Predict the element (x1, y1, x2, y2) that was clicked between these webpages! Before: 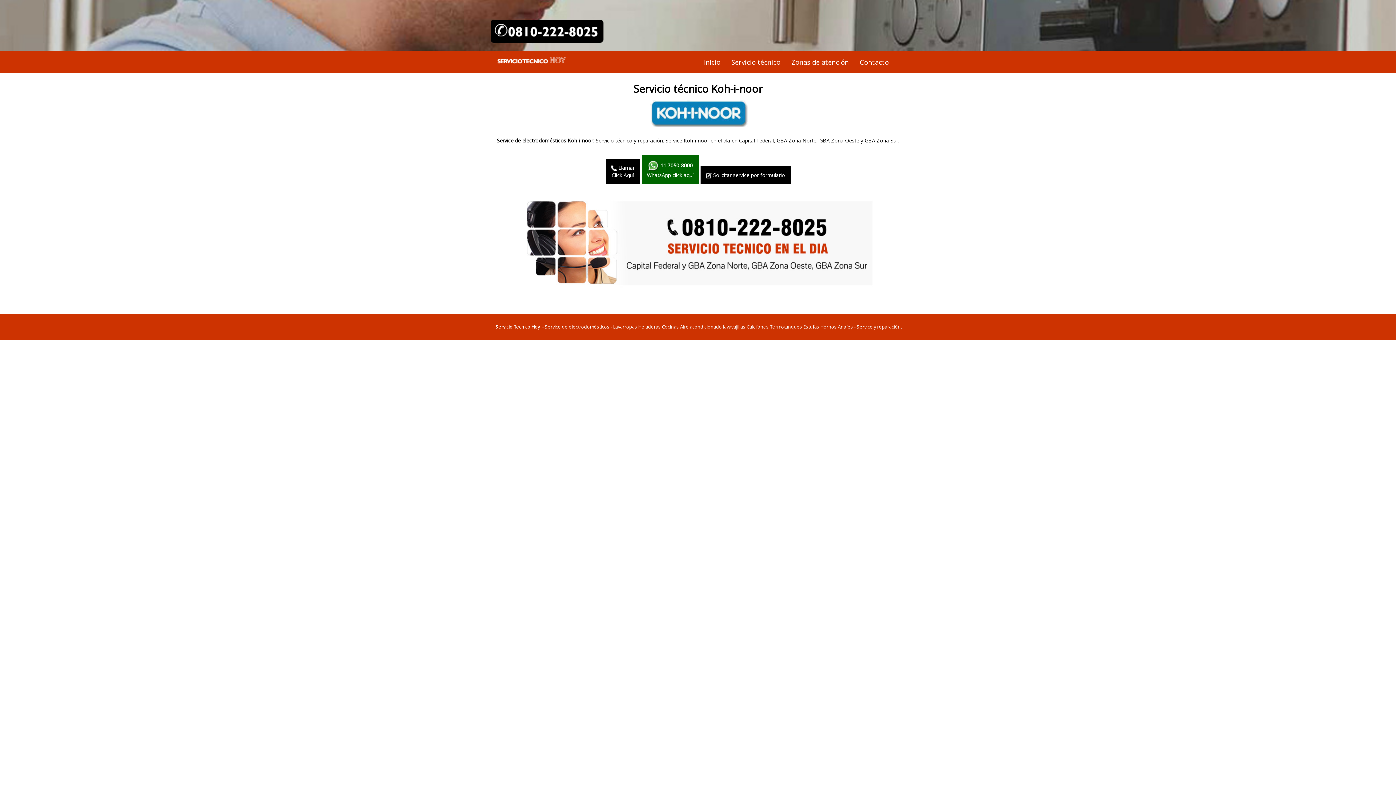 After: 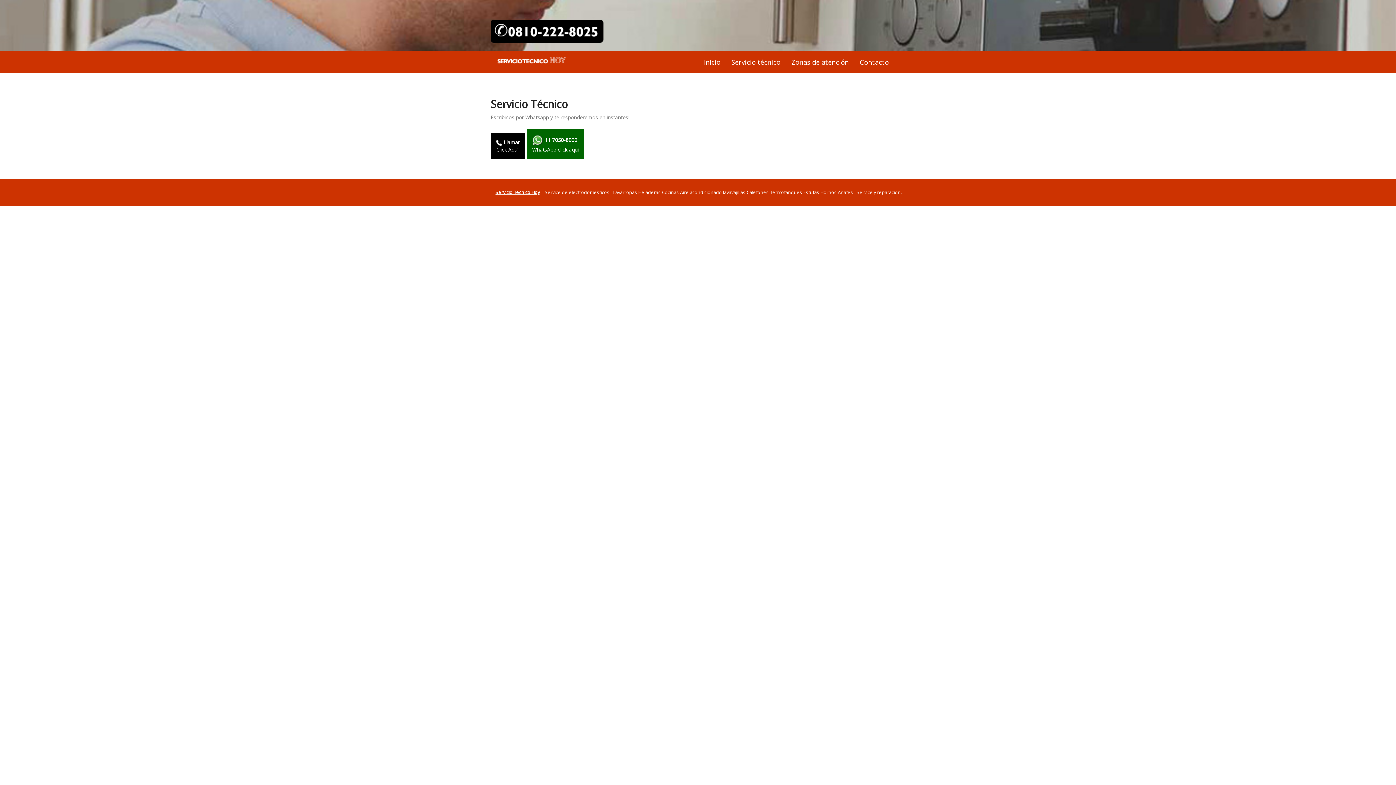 Action: label: Servicio técnico bbox: (726, 52, 786, 71)